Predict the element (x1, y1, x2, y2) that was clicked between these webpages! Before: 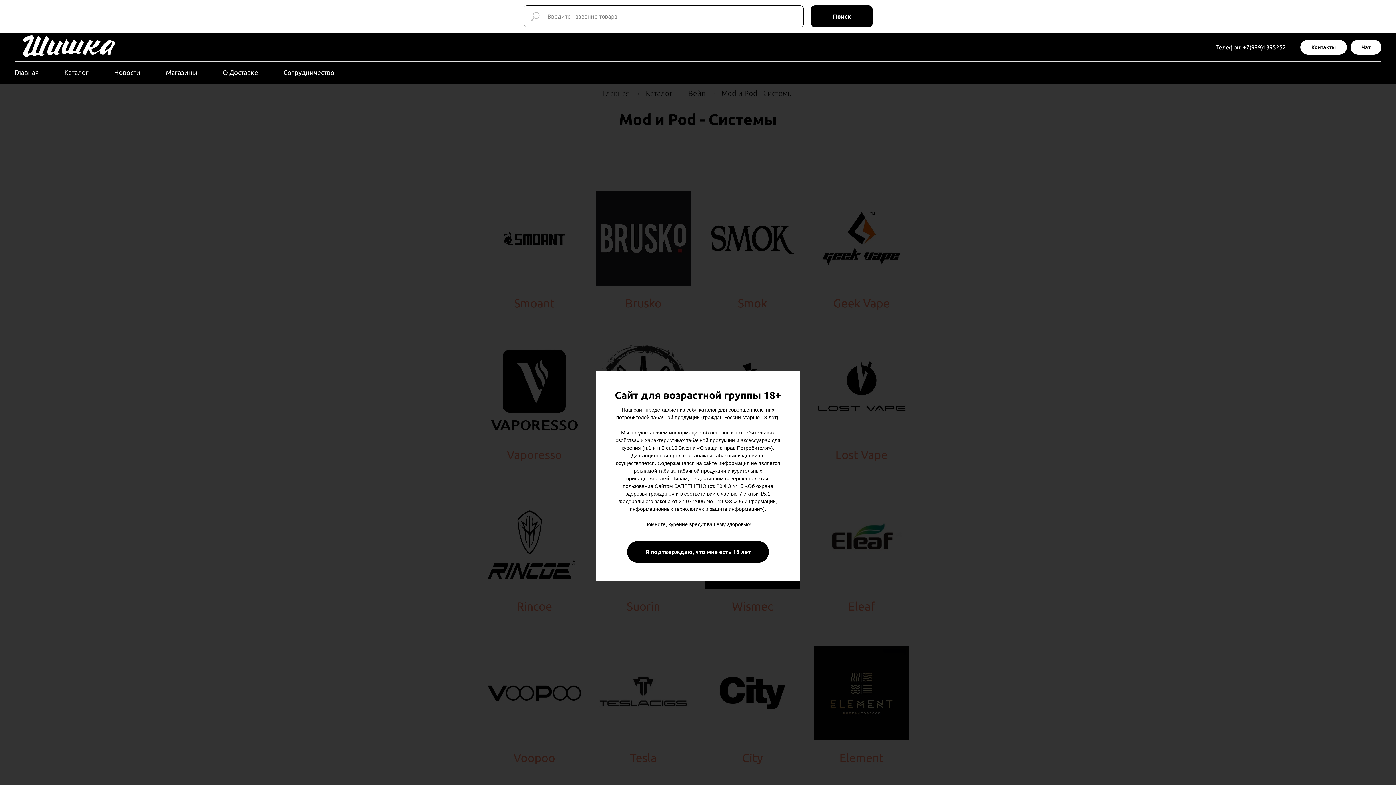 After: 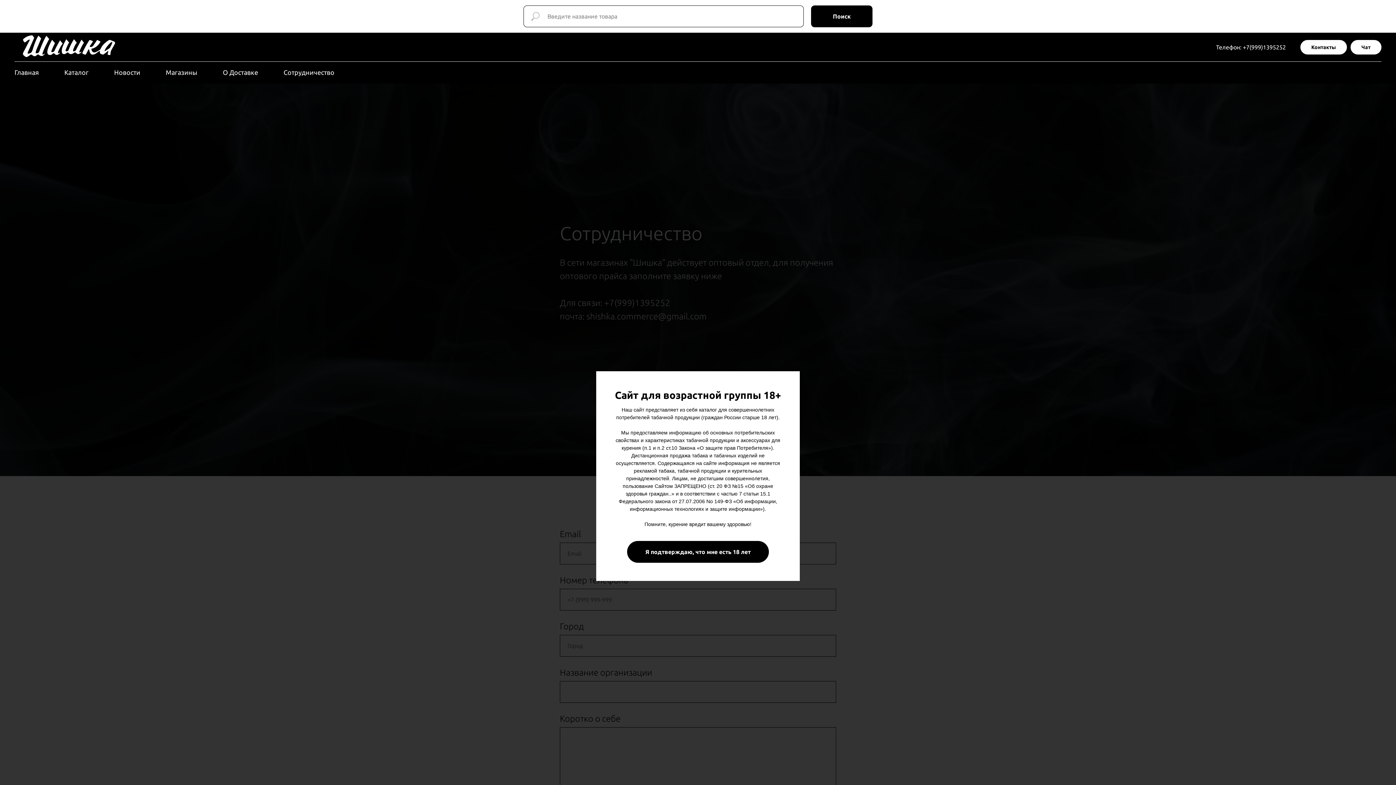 Action: bbox: (283, 68, 334, 76) label: Сотрудничество